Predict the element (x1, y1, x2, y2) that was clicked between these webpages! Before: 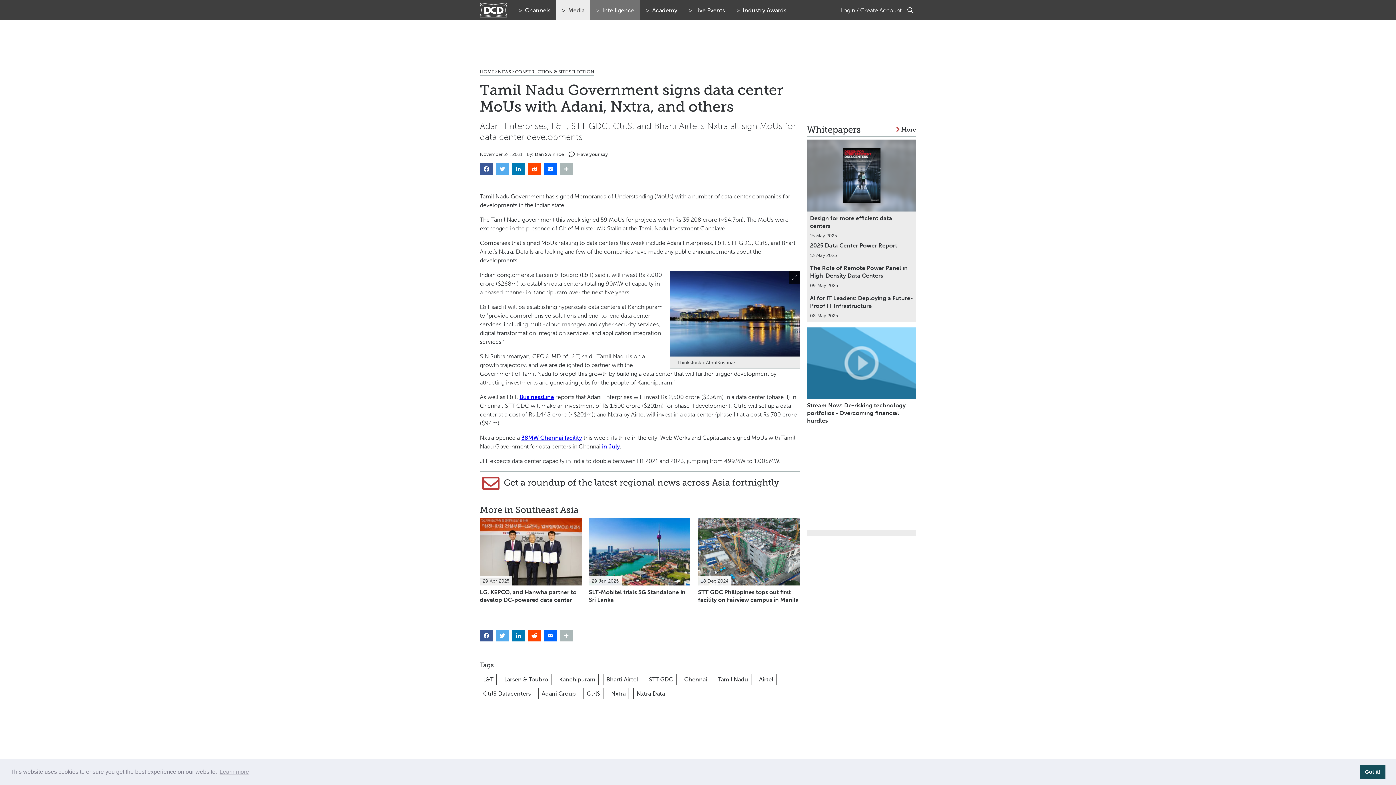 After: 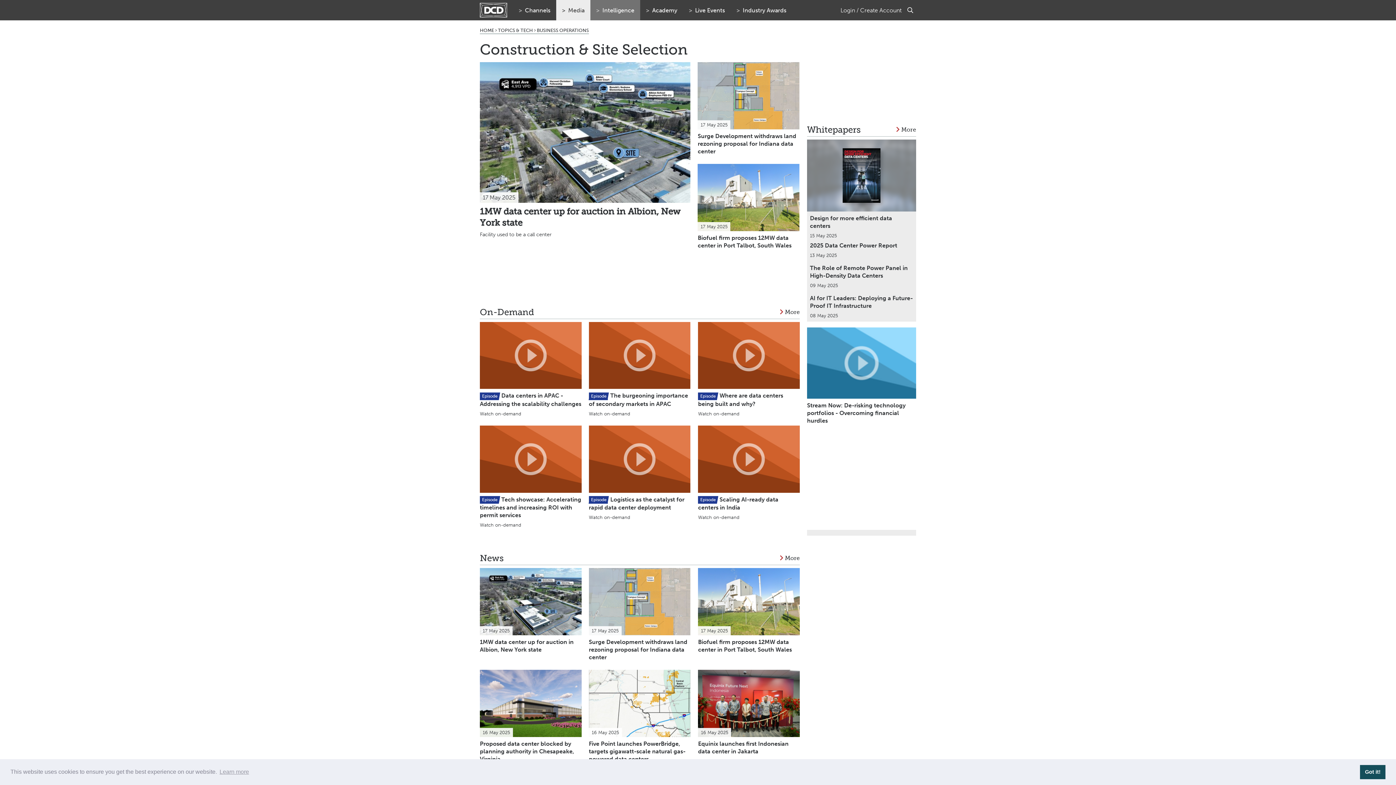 Action: label: CONSTRUCTION & SITE SELECTION bbox: (515, 69, 594, 74)